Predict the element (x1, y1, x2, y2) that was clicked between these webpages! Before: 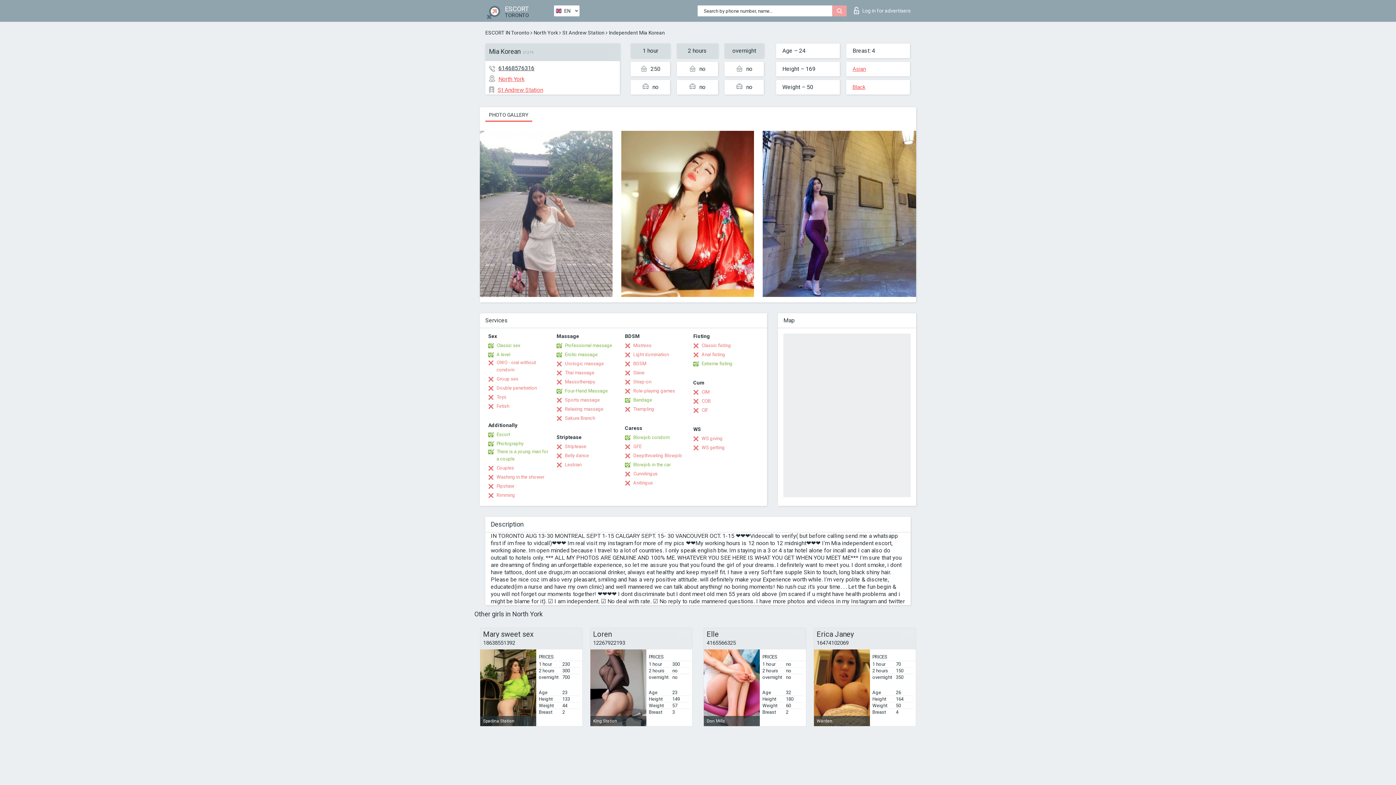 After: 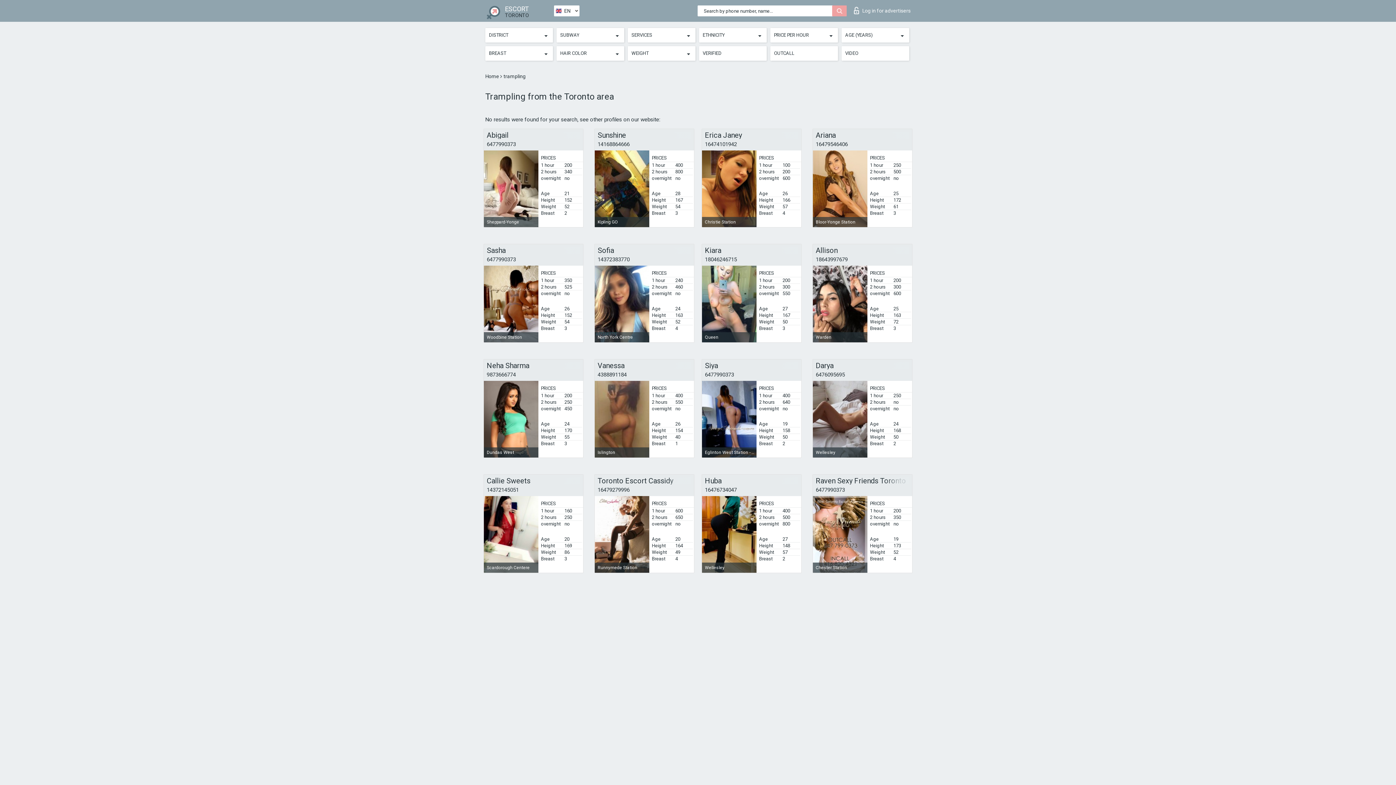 Action: bbox: (625, 405, 654, 413) label: Trampling